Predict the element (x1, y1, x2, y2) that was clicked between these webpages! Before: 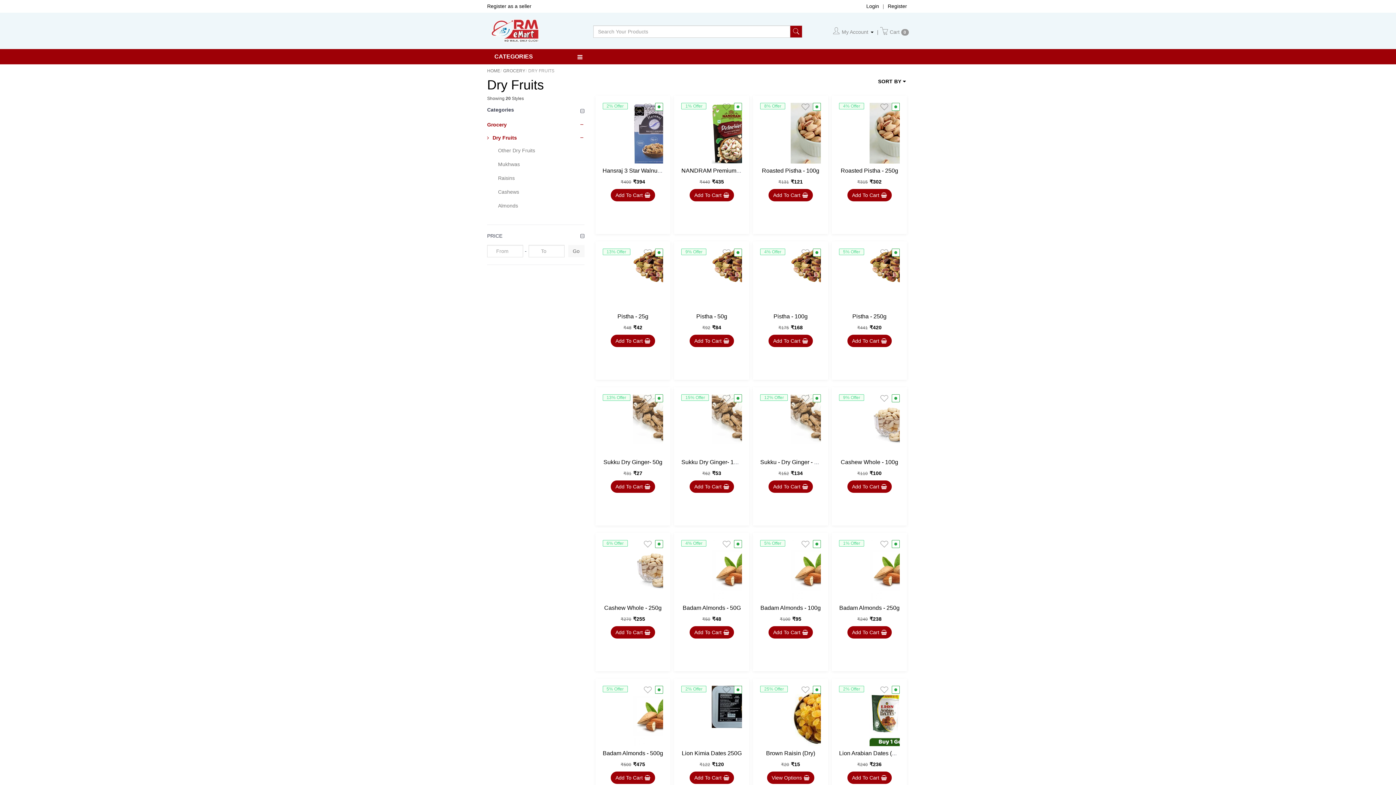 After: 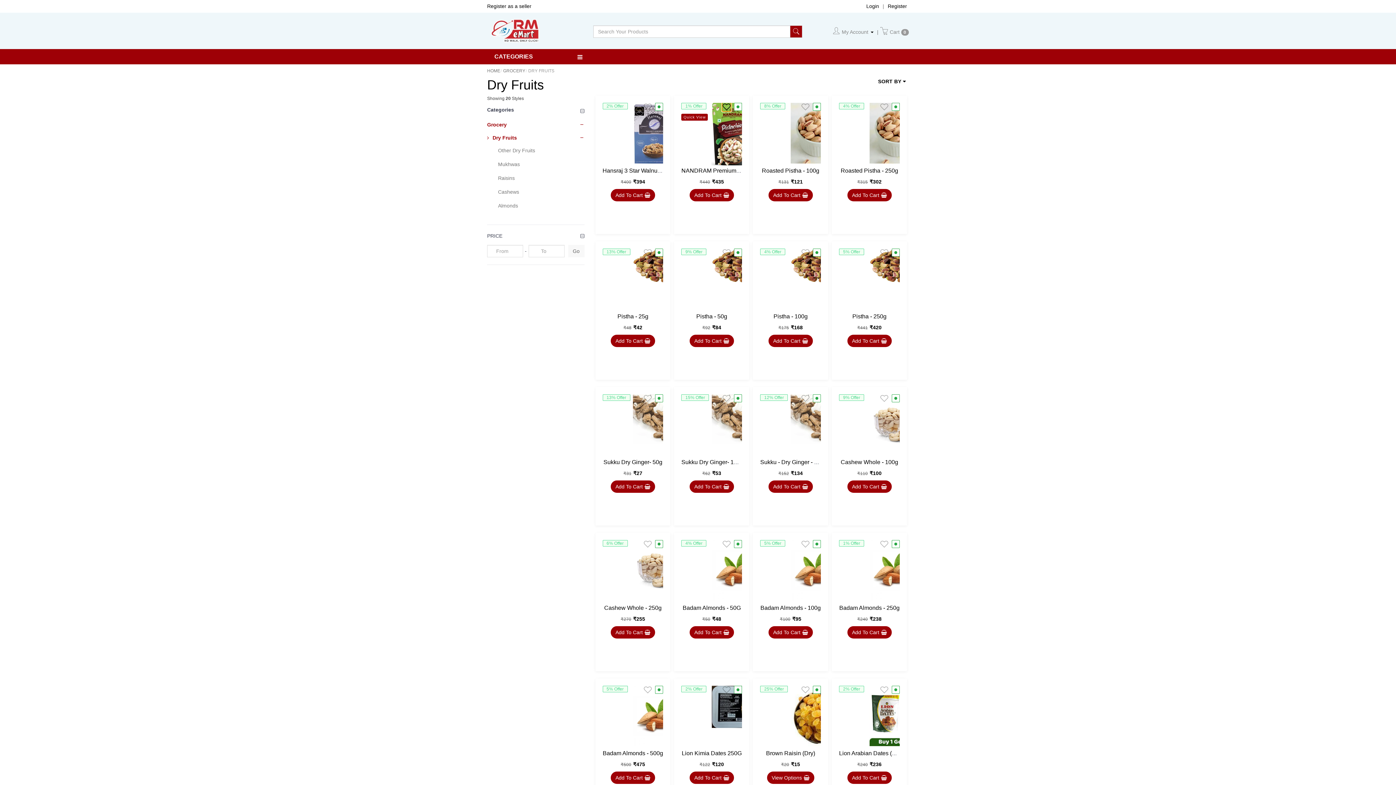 Action: bbox: (722, 102, 731, 111)